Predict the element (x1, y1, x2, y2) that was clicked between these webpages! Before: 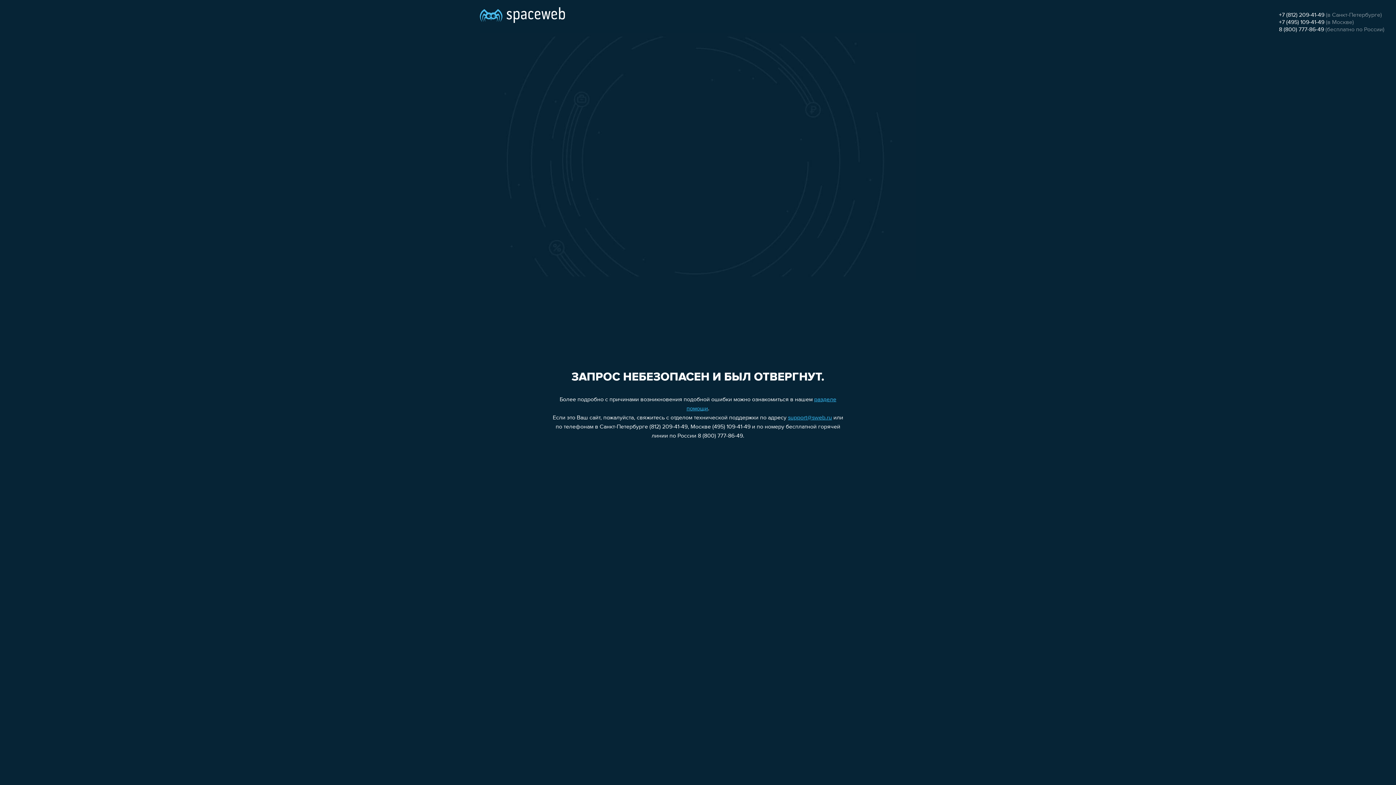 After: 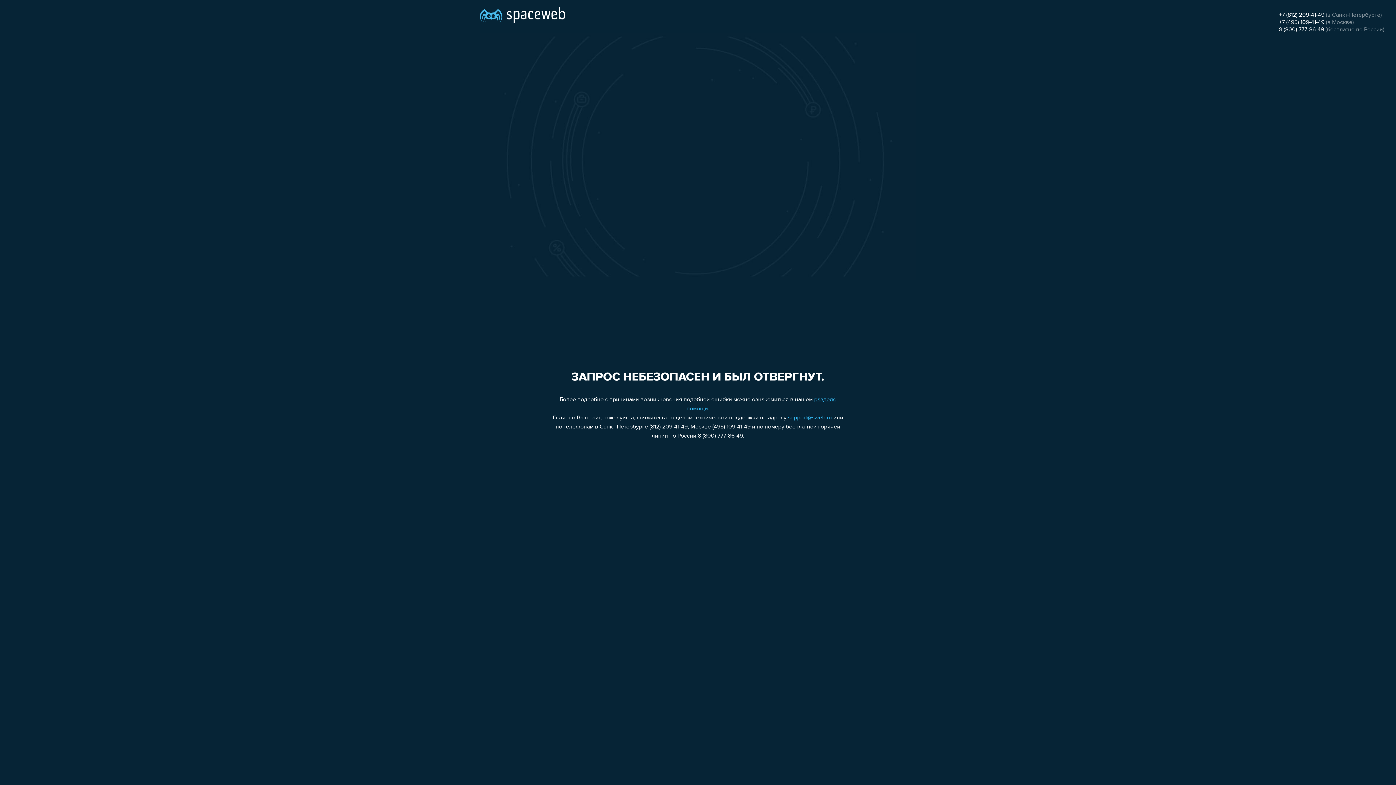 Action: bbox: (1279, 26, 1324, 32) label: 8 (800) 777-86-49